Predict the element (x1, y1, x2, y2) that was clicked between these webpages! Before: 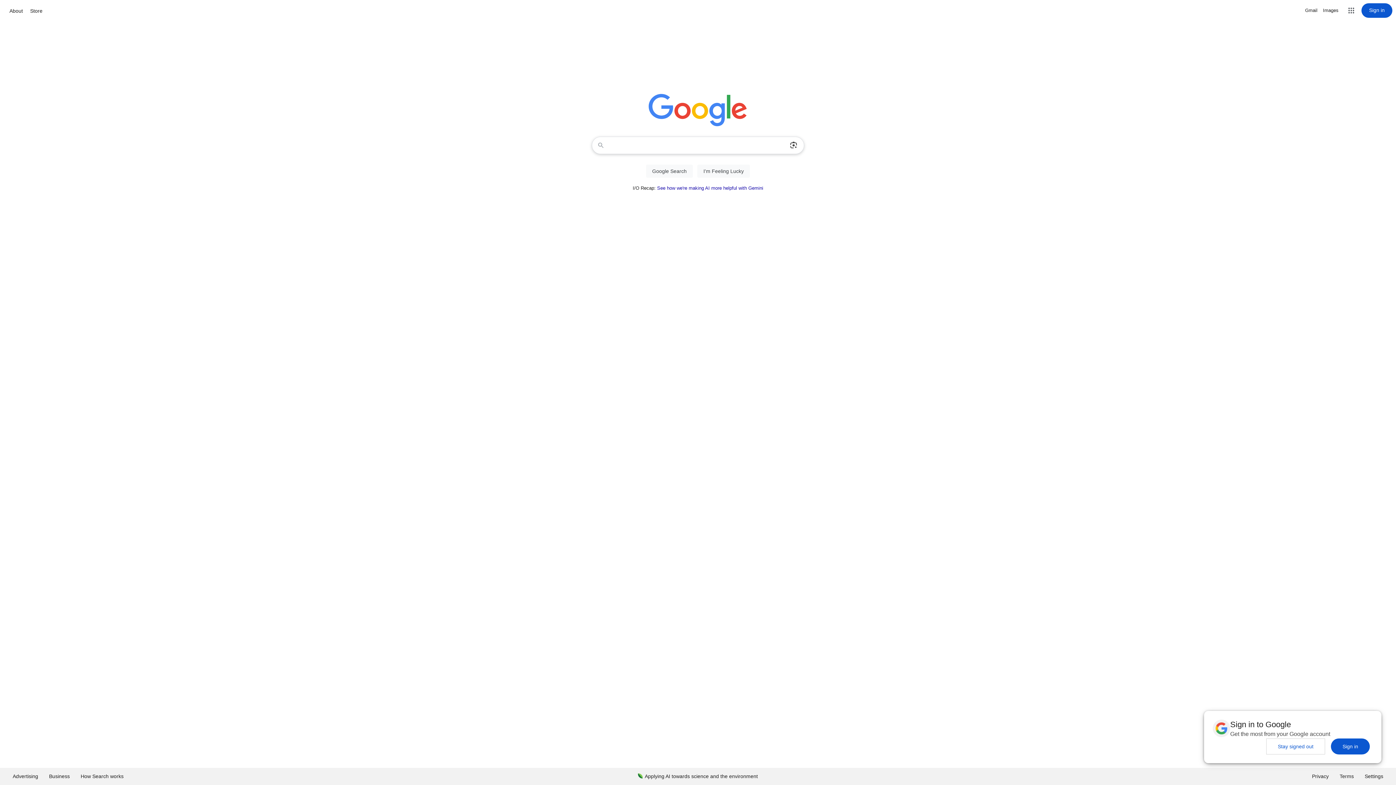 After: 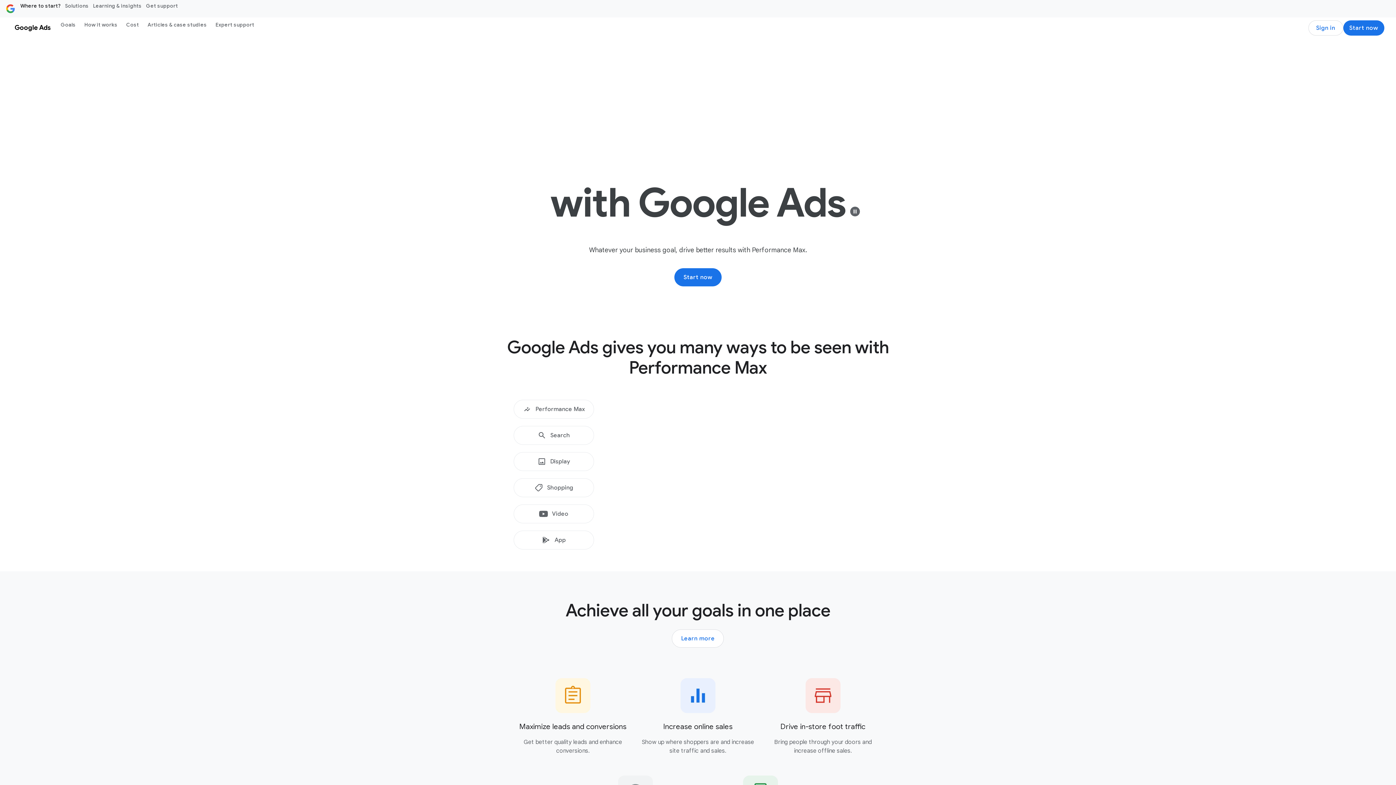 Action: bbox: (7, 768, 43, 785) label: Advertising